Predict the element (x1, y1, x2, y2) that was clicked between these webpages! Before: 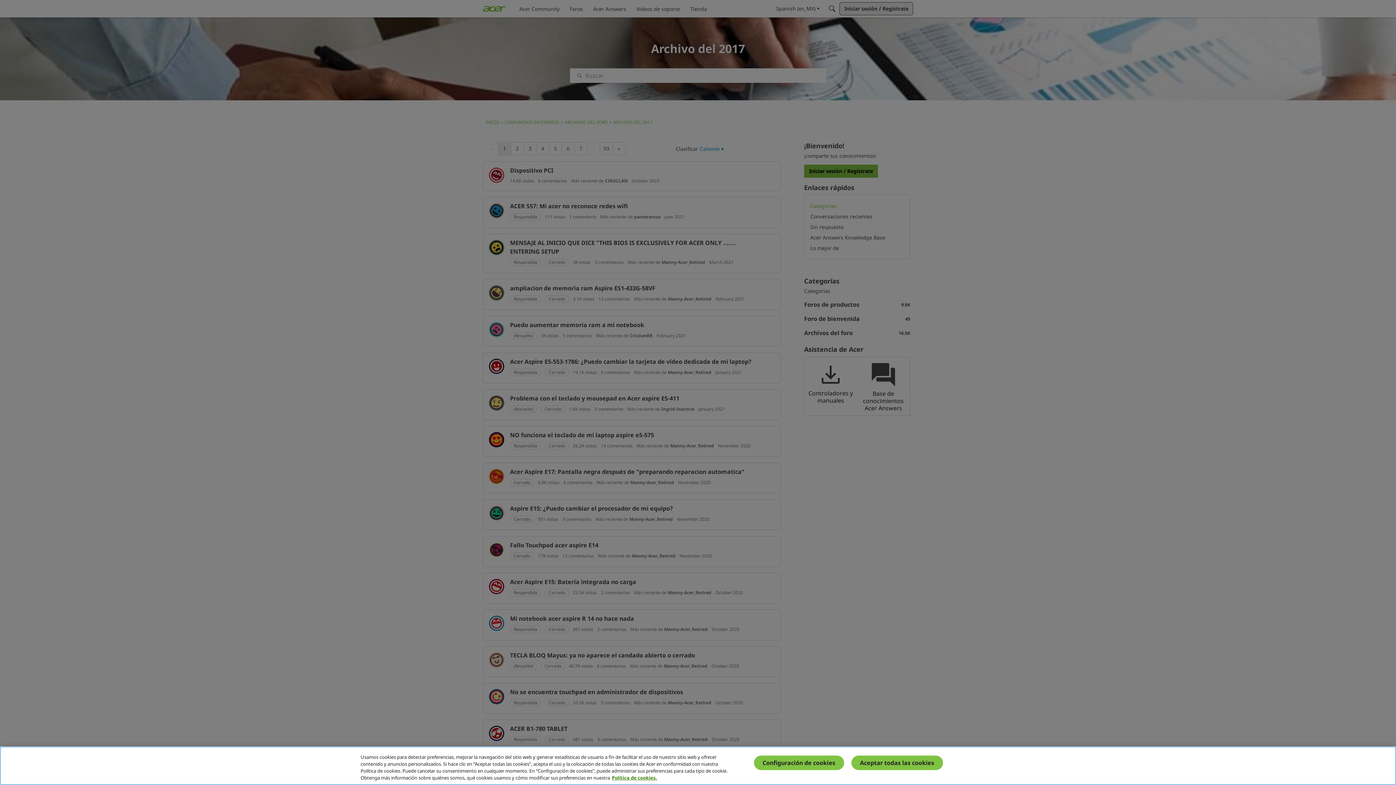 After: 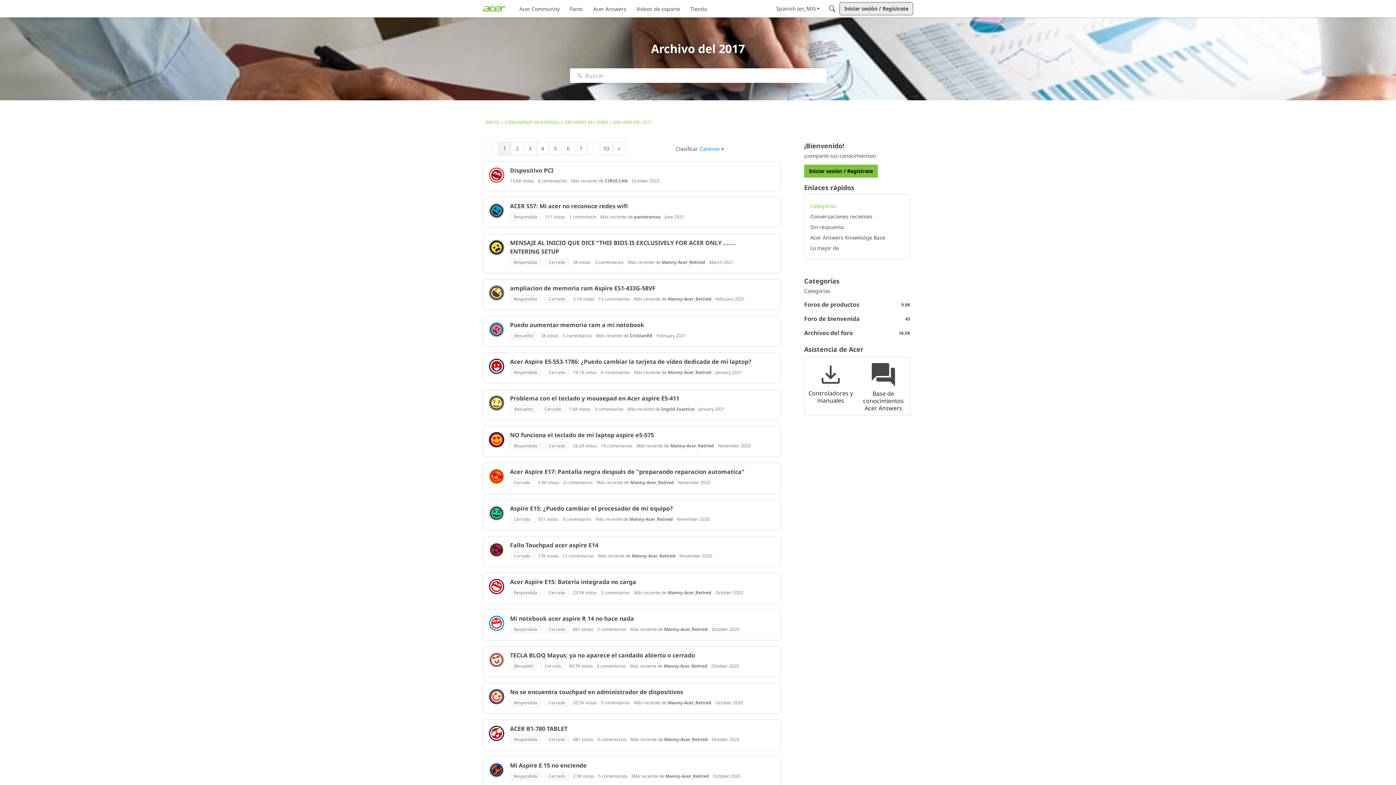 Action: bbox: (851, 756, 943, 770) label: Aceptar todas las cookies